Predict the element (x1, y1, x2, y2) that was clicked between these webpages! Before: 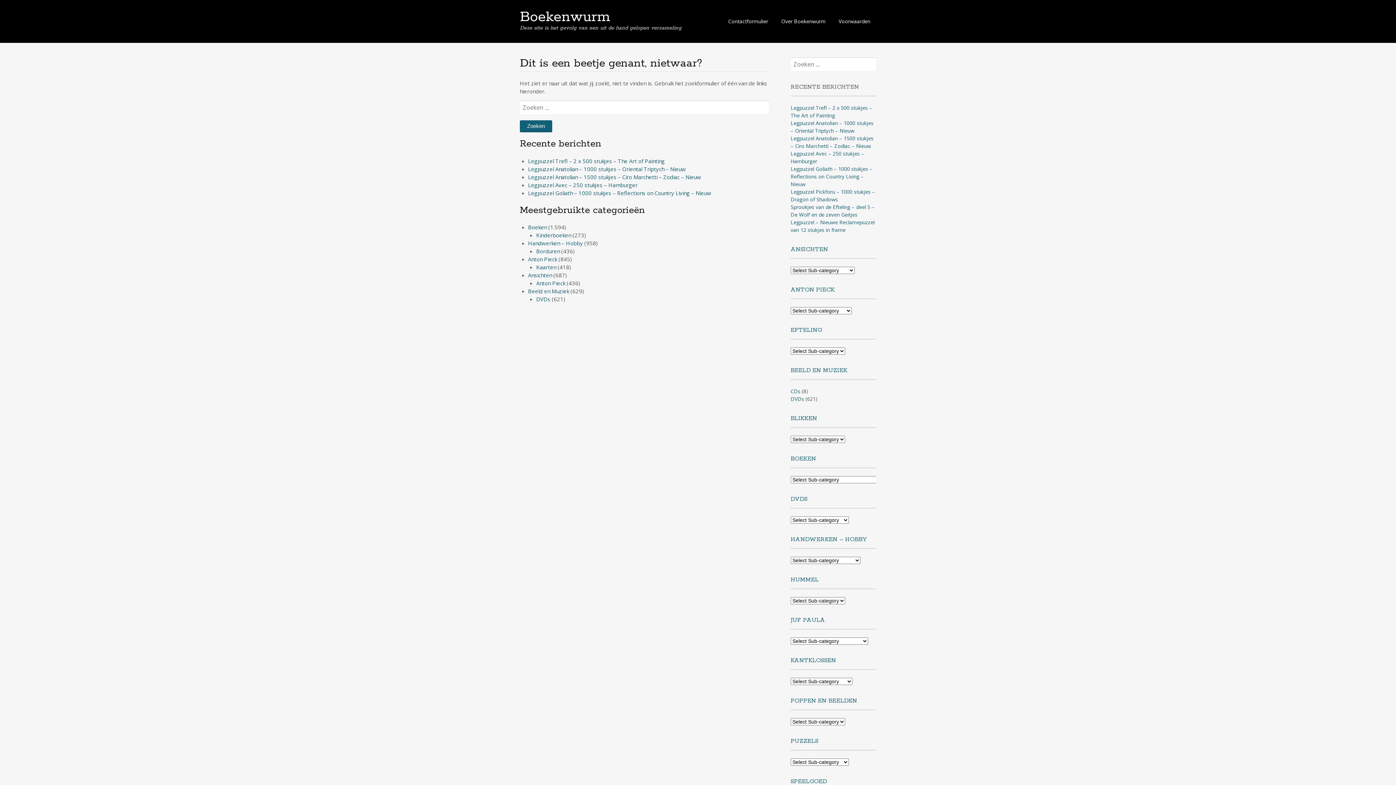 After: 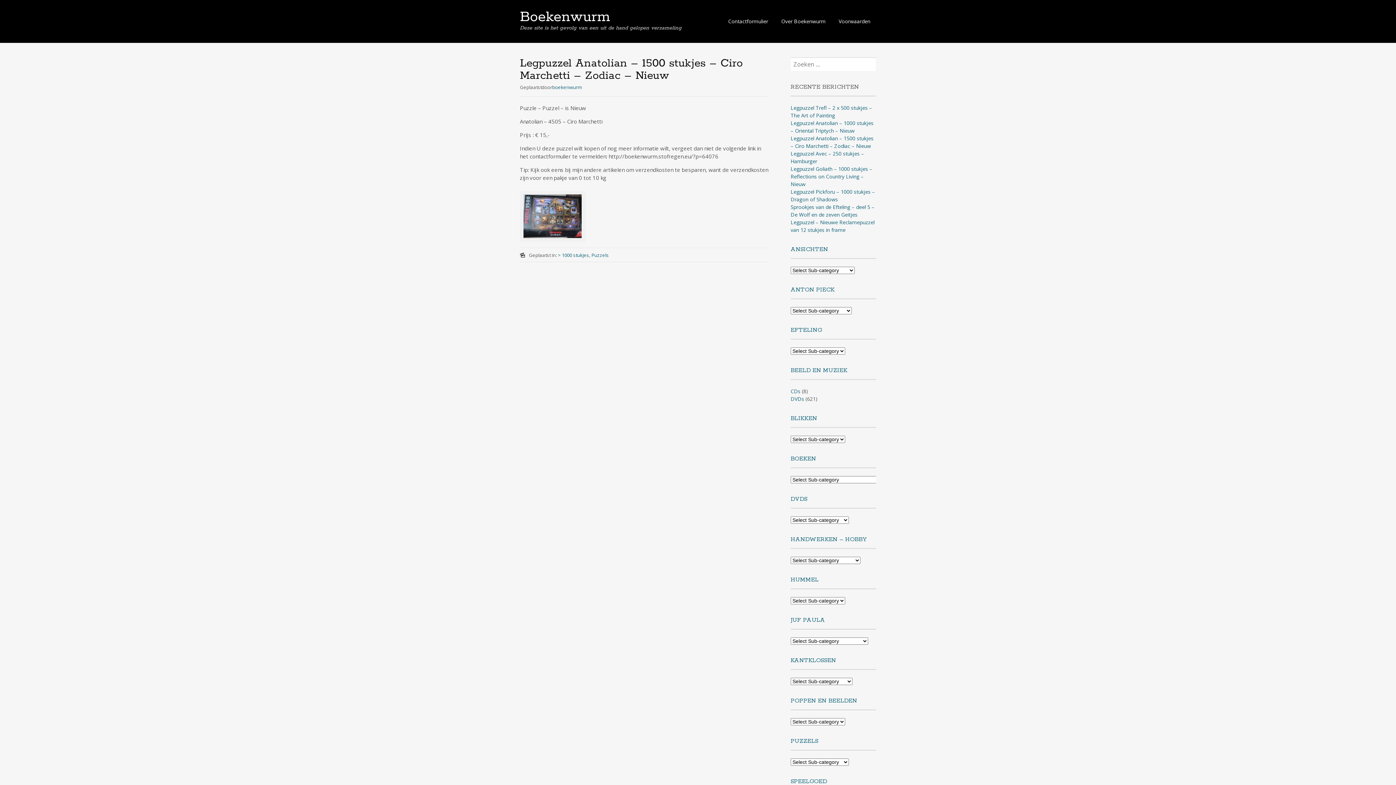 Action: label: Legpuzzel Anatolian – 1500 stukjes – Ciro Marchetti – Zodiac – Nieuw bbox: (528, 173, 701, 180)